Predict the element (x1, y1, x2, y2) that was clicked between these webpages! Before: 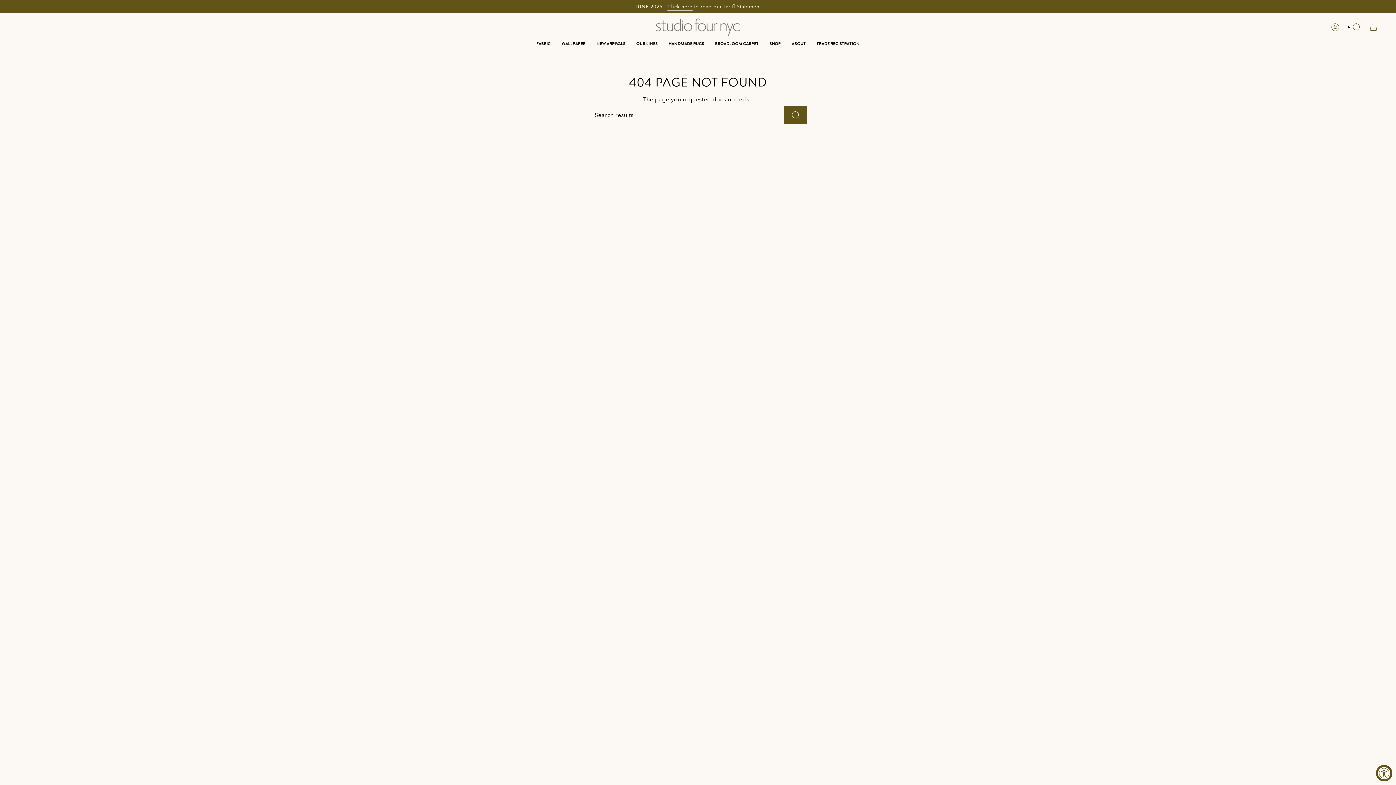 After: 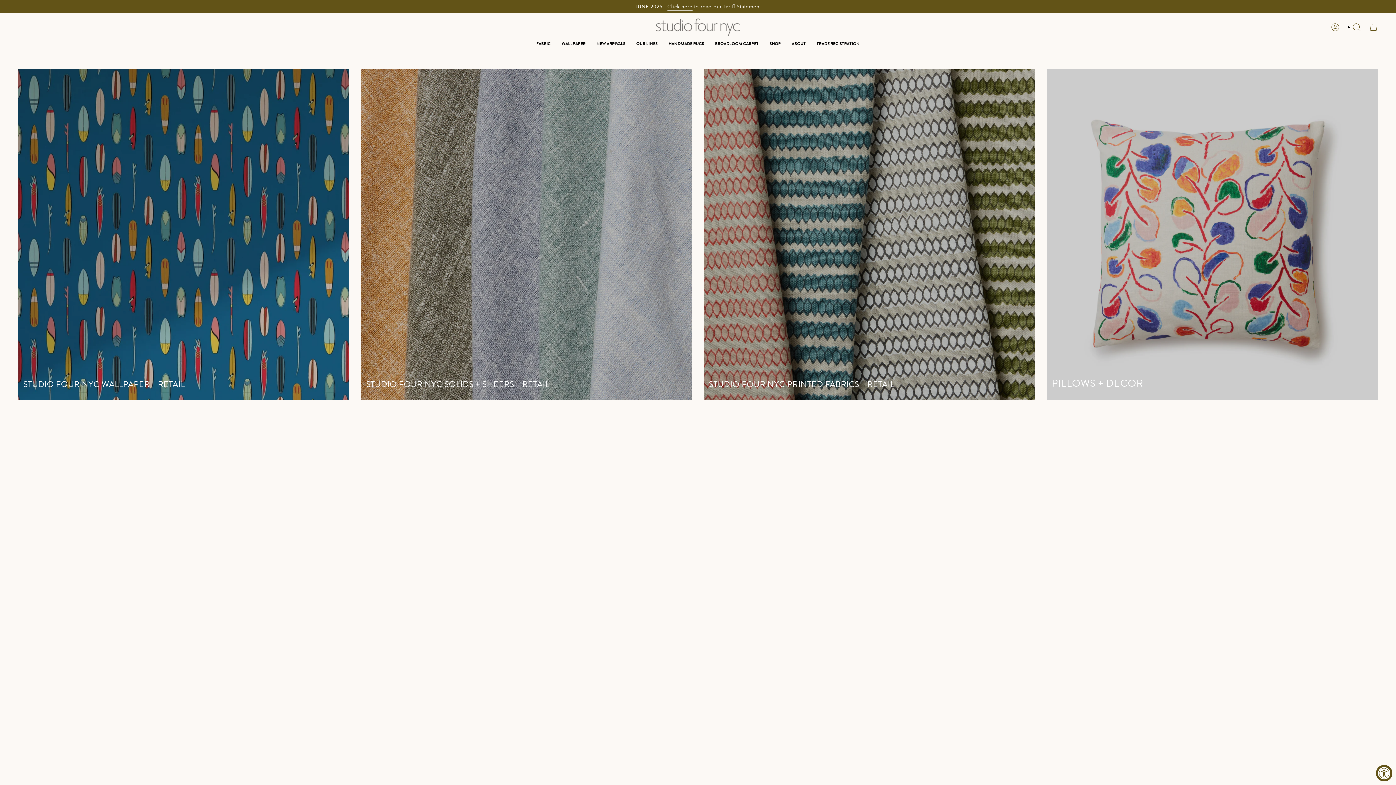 Action: bbox: (764, 36, 786, 51) label: SHOP